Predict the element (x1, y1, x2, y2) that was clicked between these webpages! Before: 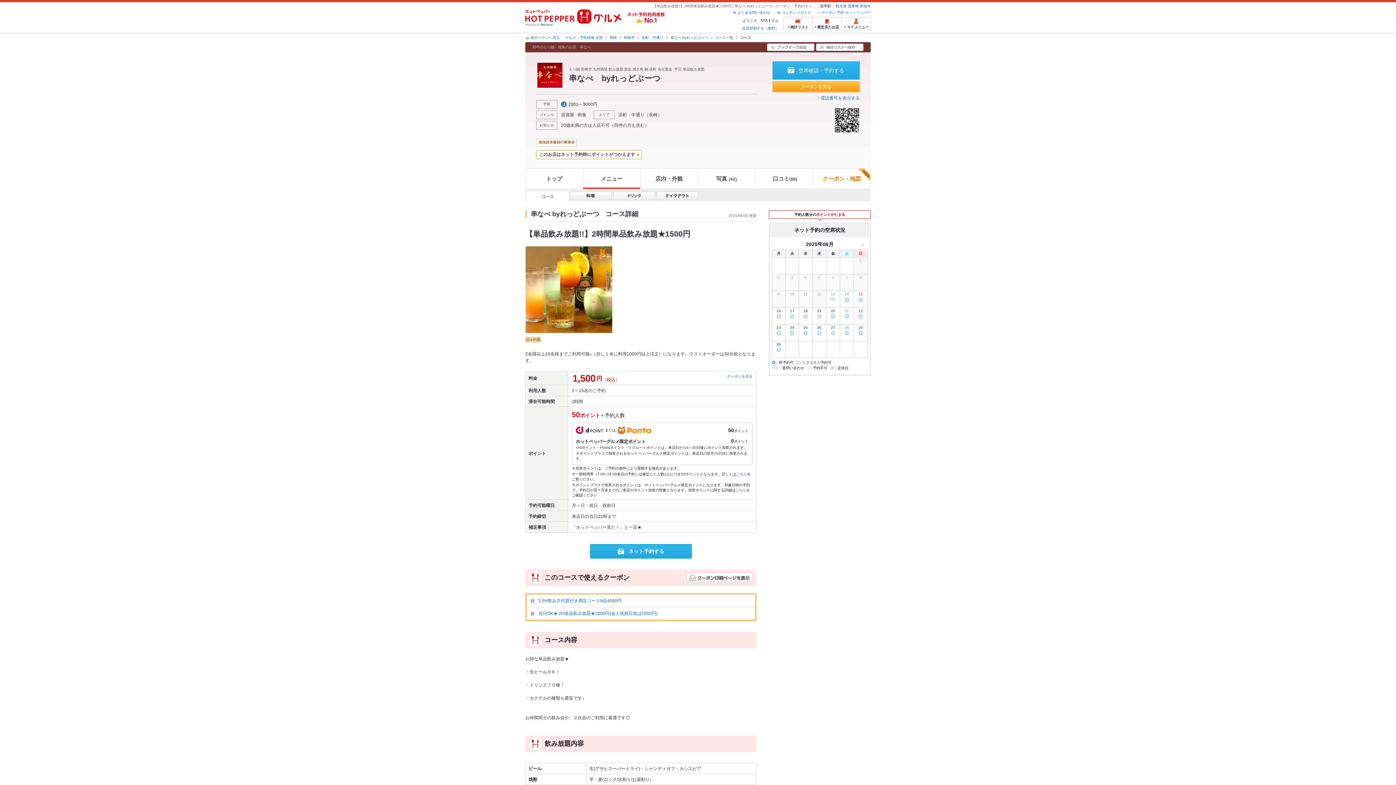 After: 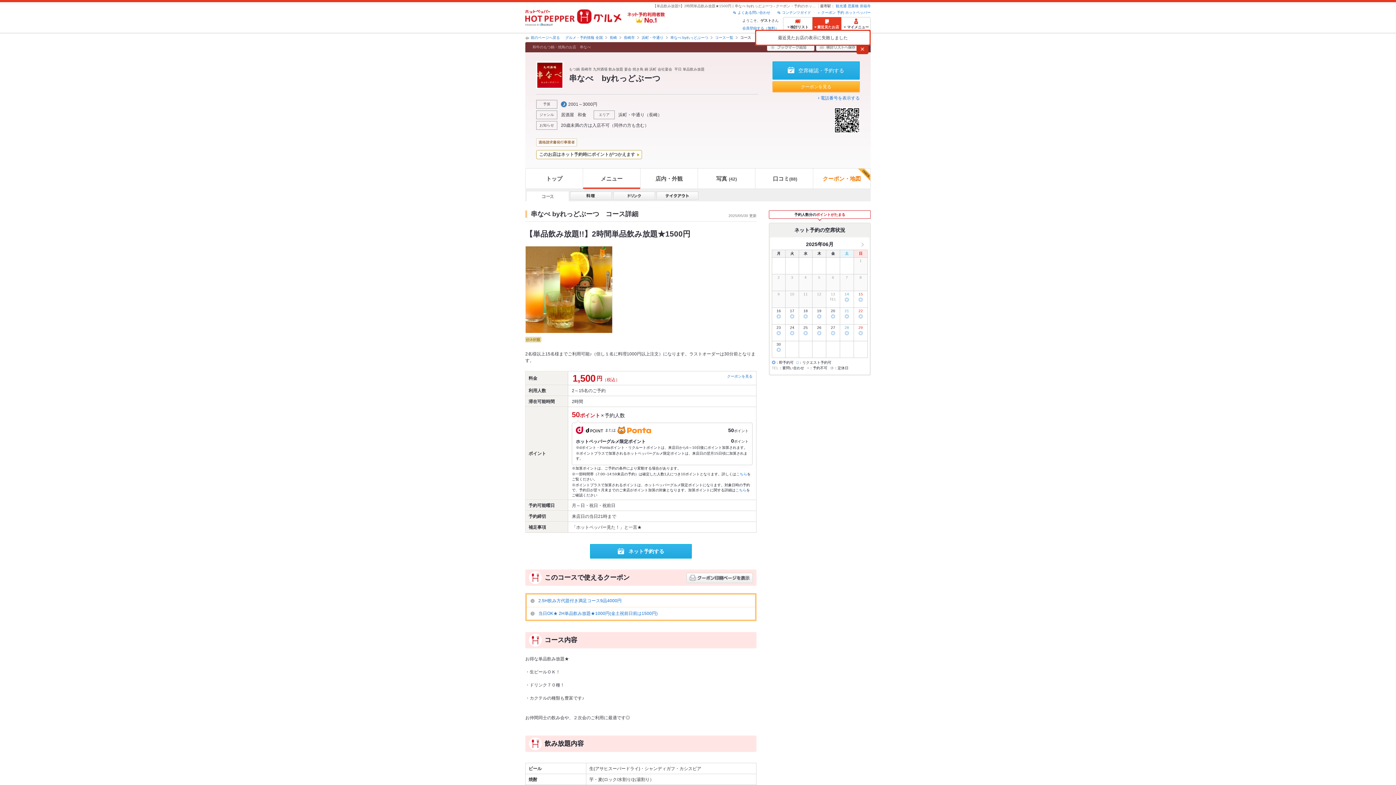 Action: bbox: (812, 17, 841, 30) label: 最近見たお店